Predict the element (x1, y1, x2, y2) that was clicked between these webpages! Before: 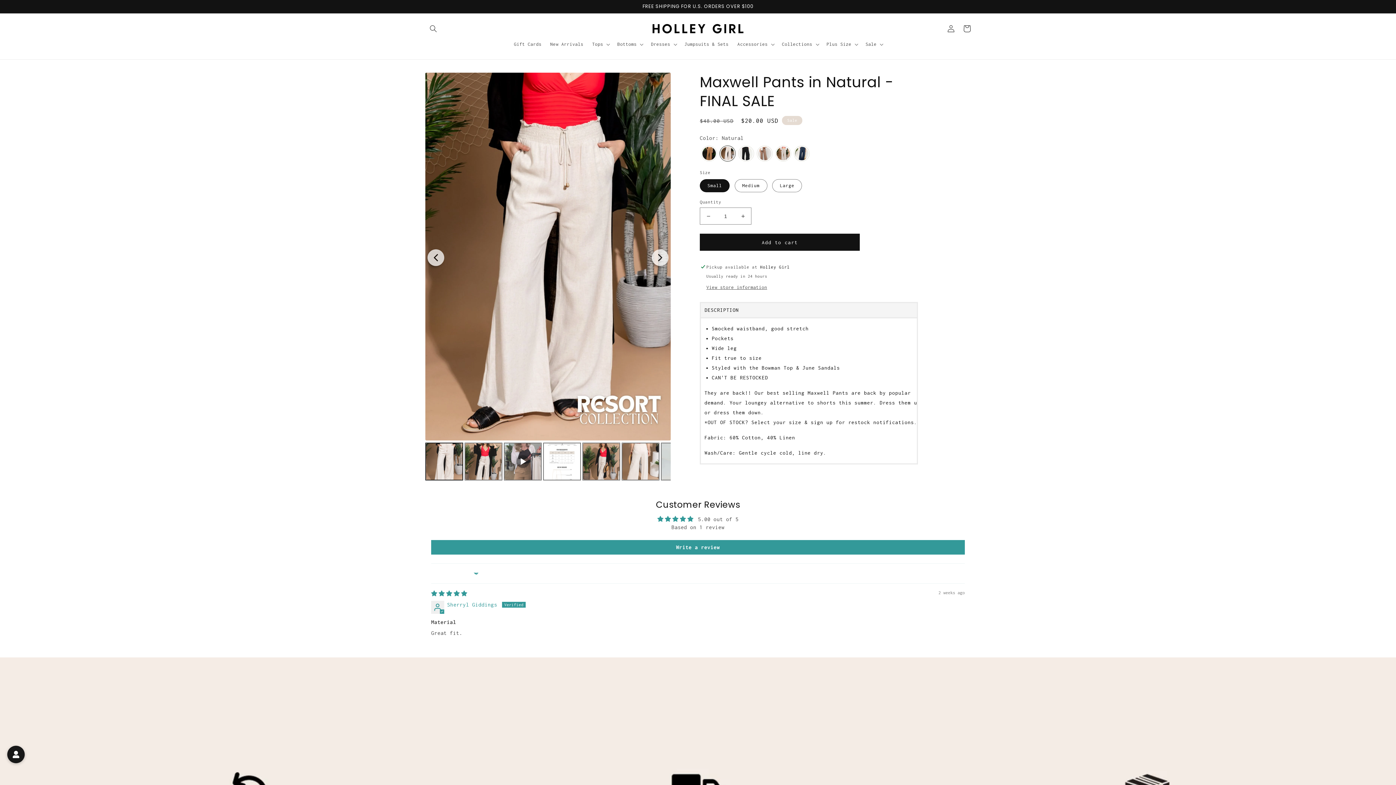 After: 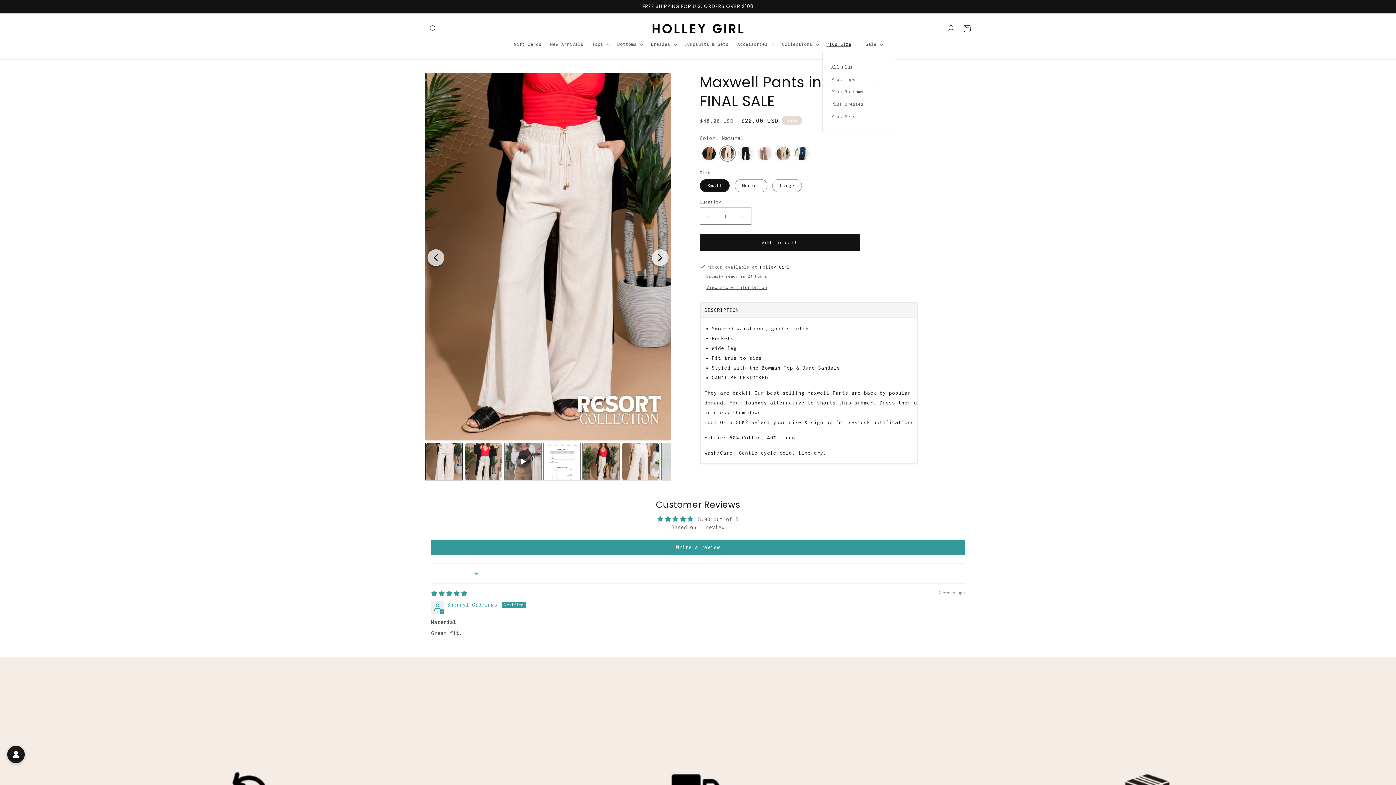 Action: bbox: (822, 36, 861, 52) label: Plus Size